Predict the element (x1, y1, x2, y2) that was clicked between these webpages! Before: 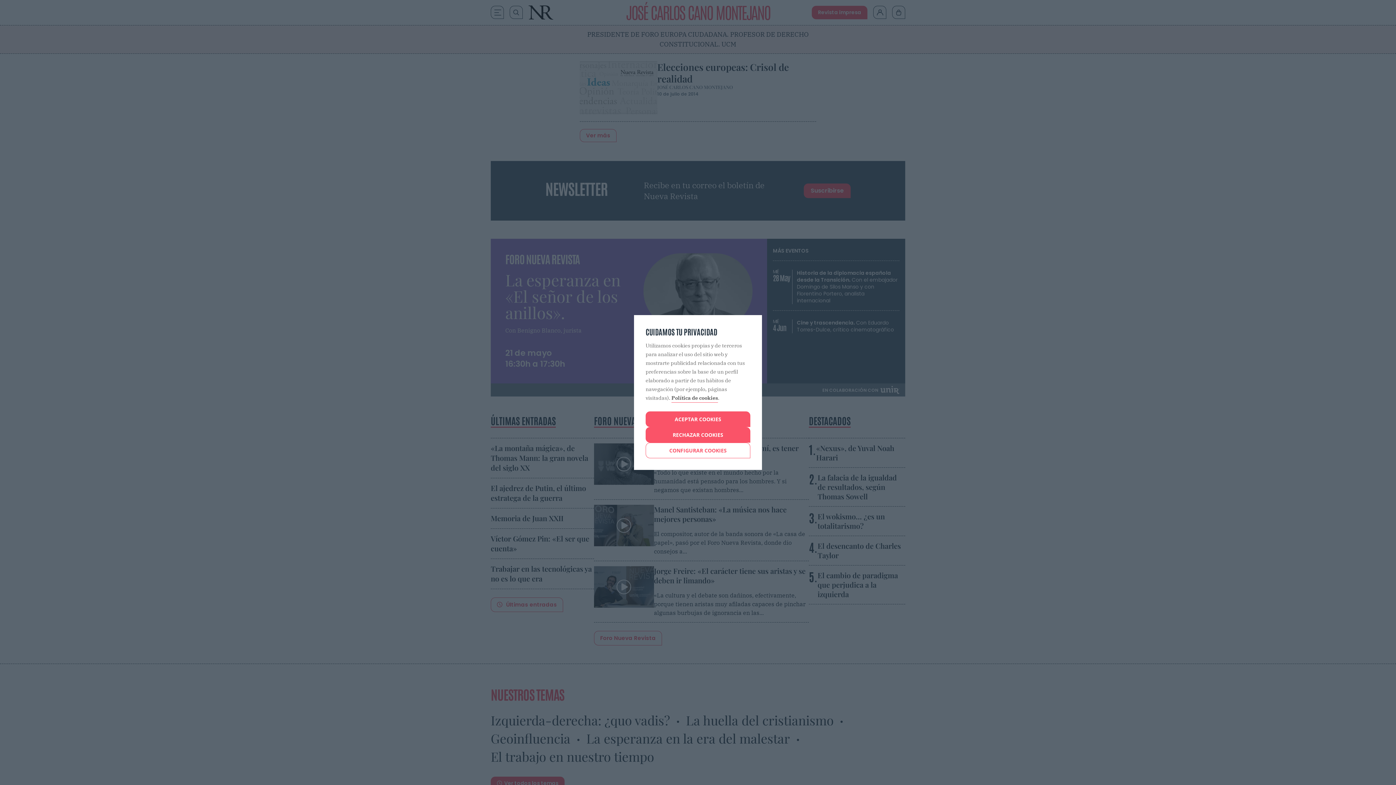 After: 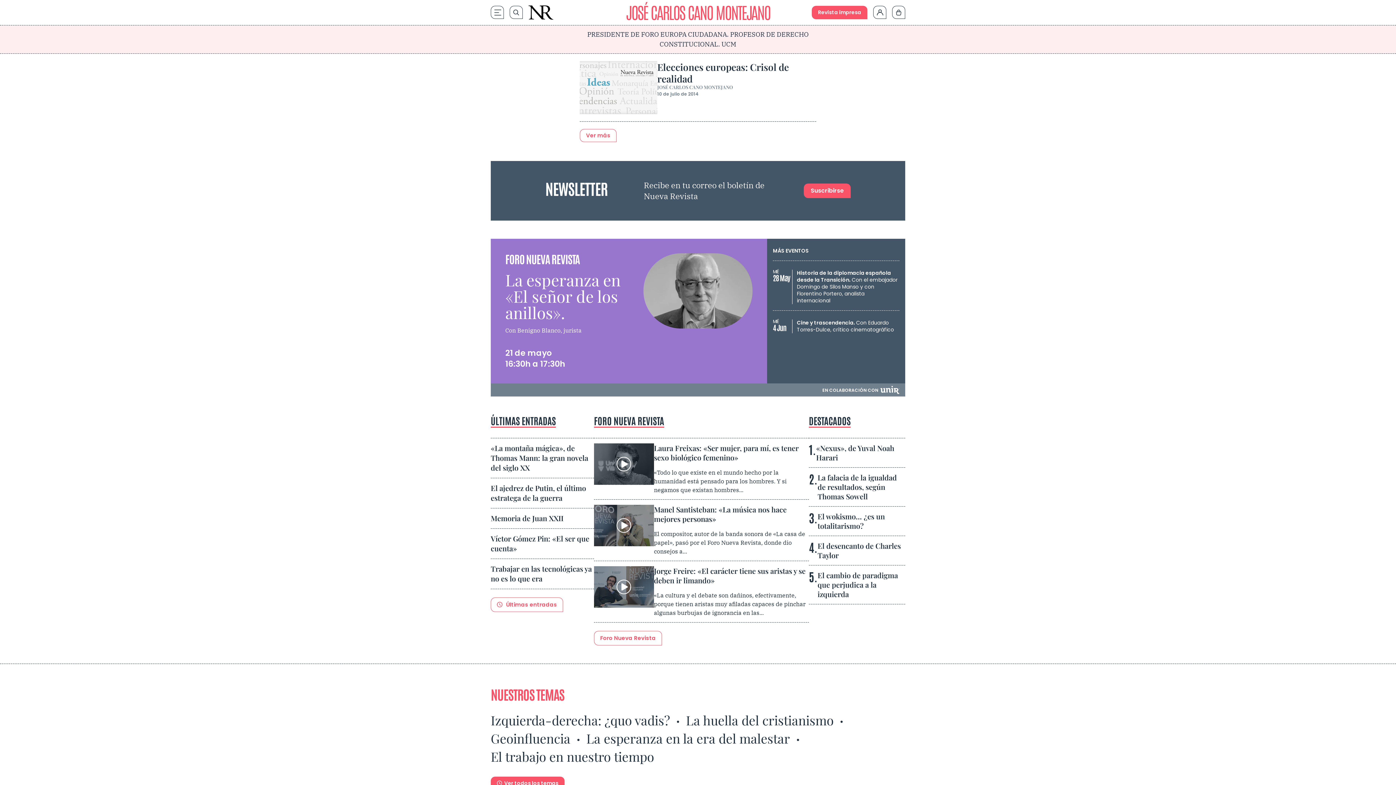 Action: label: ACEPTAR COOKIES bbox: (645, 411, 750, 427)